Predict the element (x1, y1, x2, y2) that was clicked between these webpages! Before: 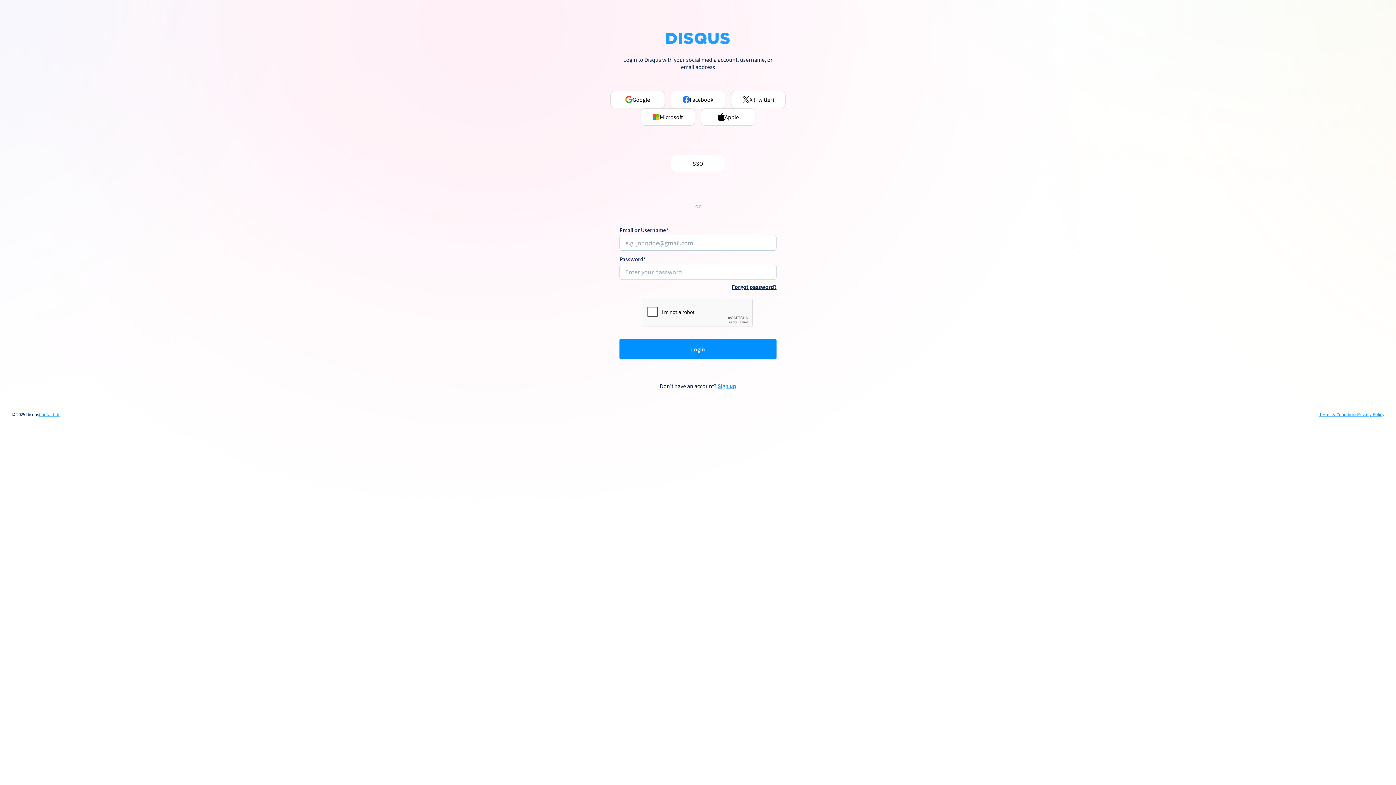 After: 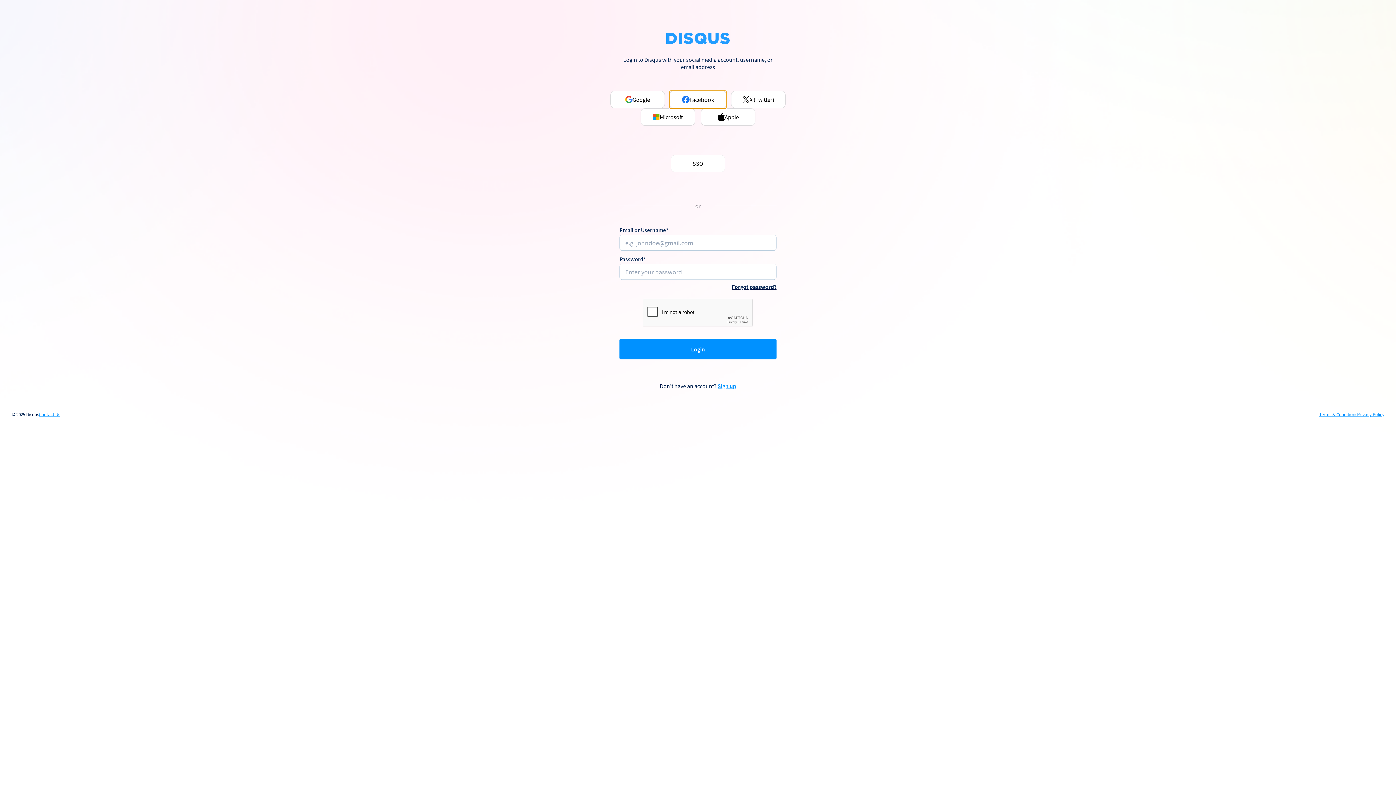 Action: bbox: (670, 90, 725, 108) label: Facebook